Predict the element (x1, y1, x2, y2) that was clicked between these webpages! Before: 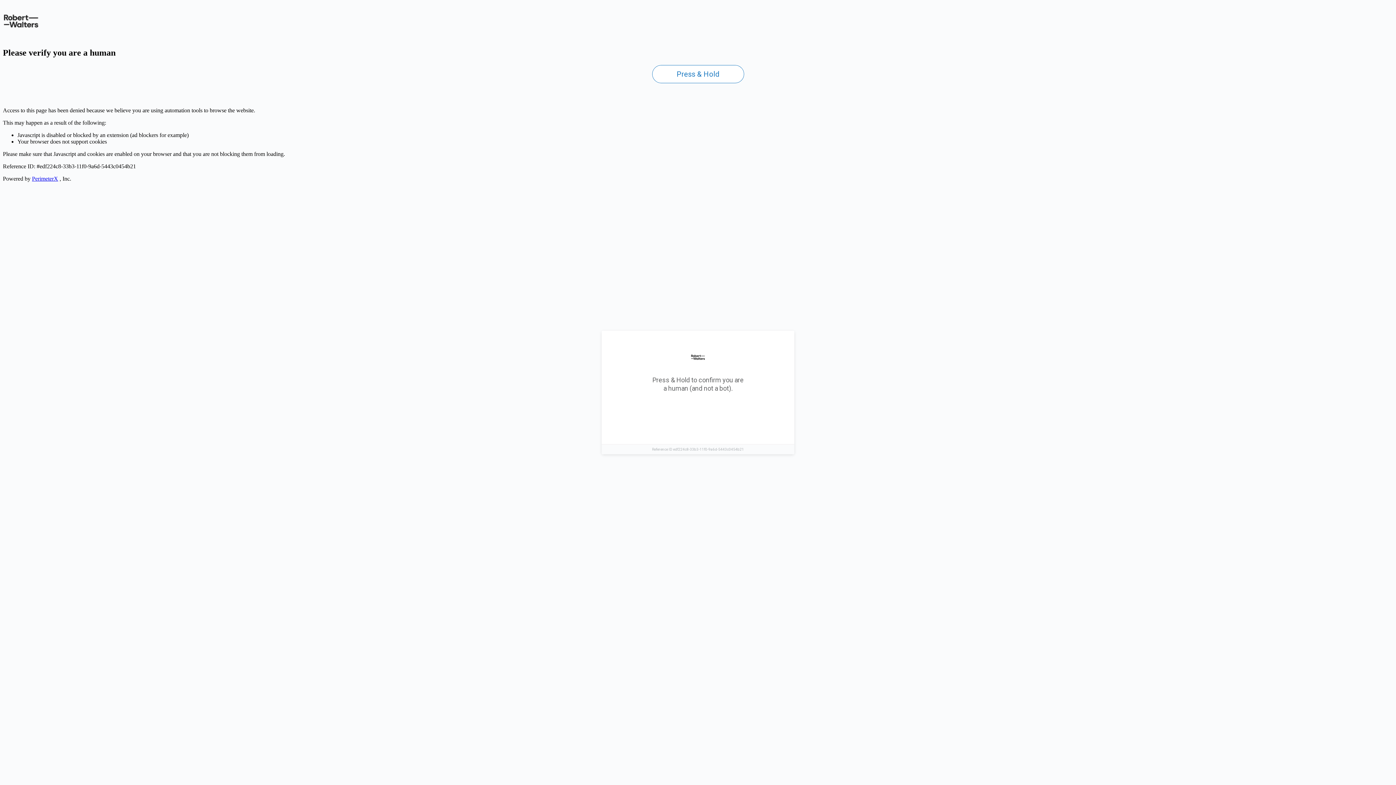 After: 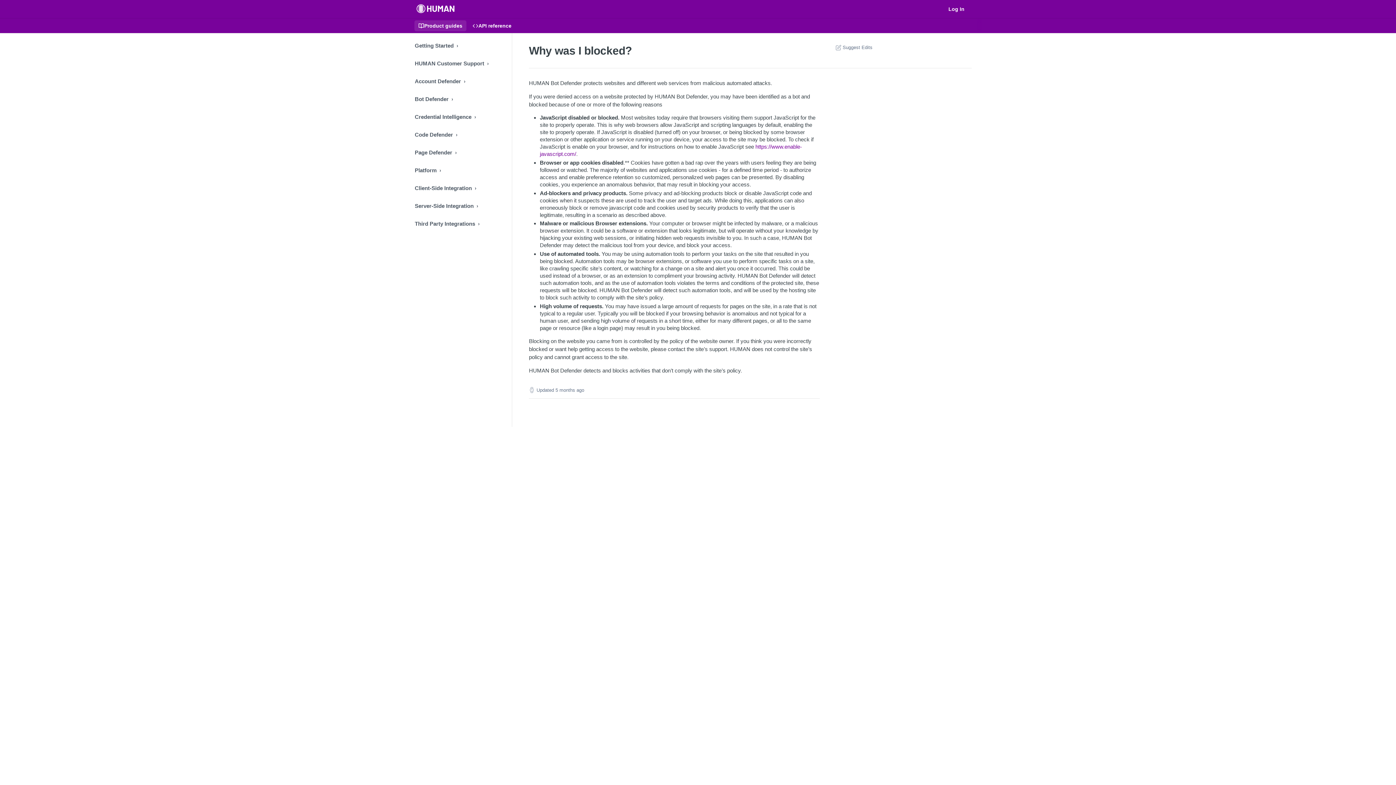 Action: label: PerimeterX bbox: (32, 175, 58, 181)